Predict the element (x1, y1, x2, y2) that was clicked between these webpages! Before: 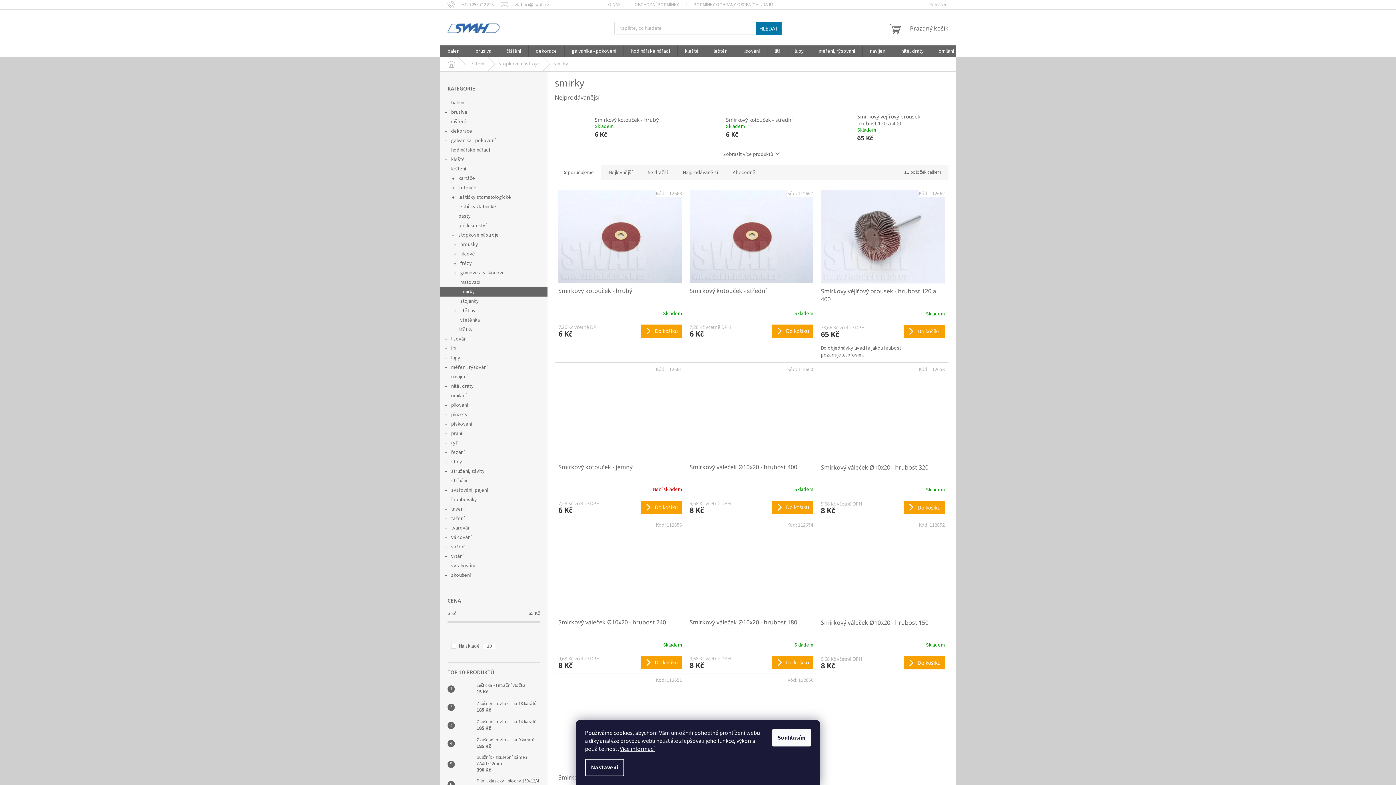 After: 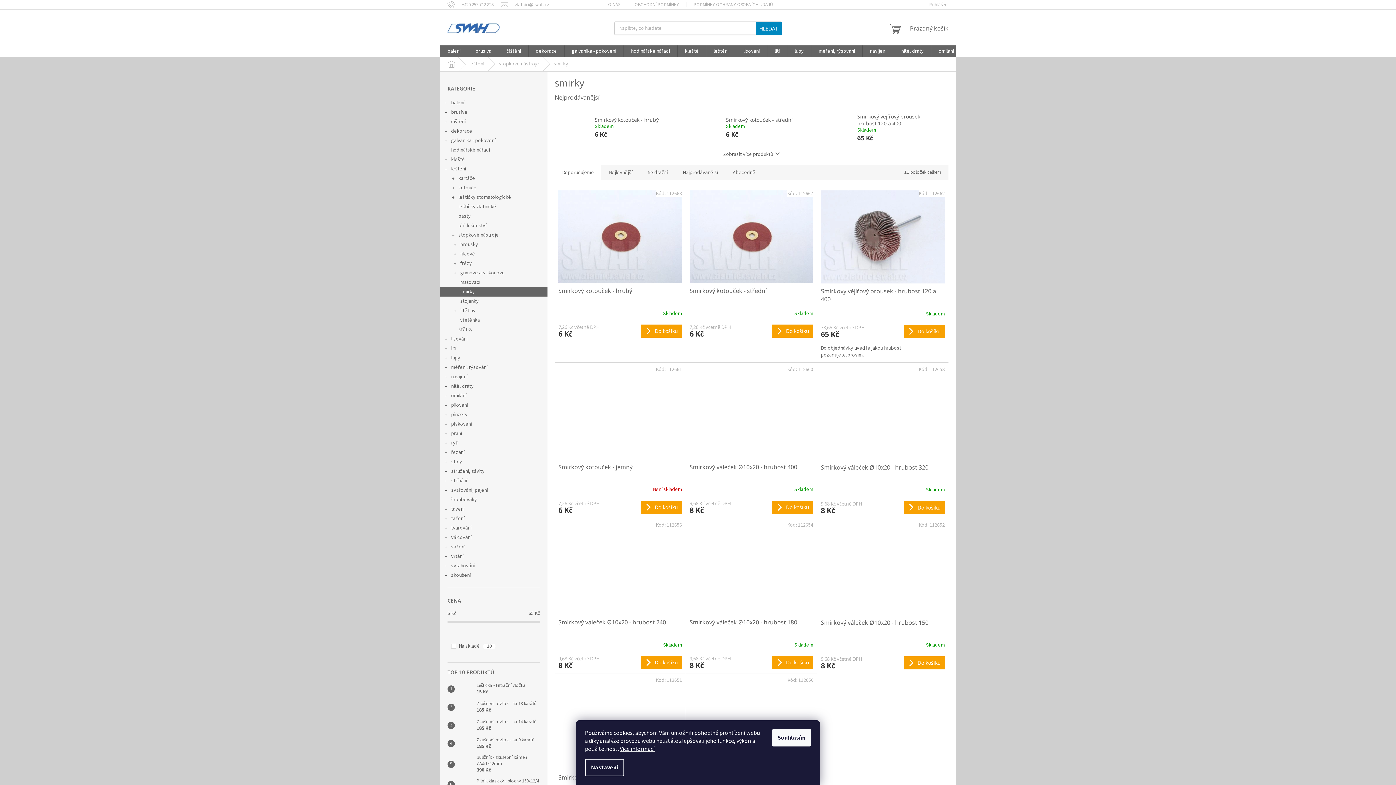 Action: label: HLEDAT bbox: (755, 21, 781, 34)